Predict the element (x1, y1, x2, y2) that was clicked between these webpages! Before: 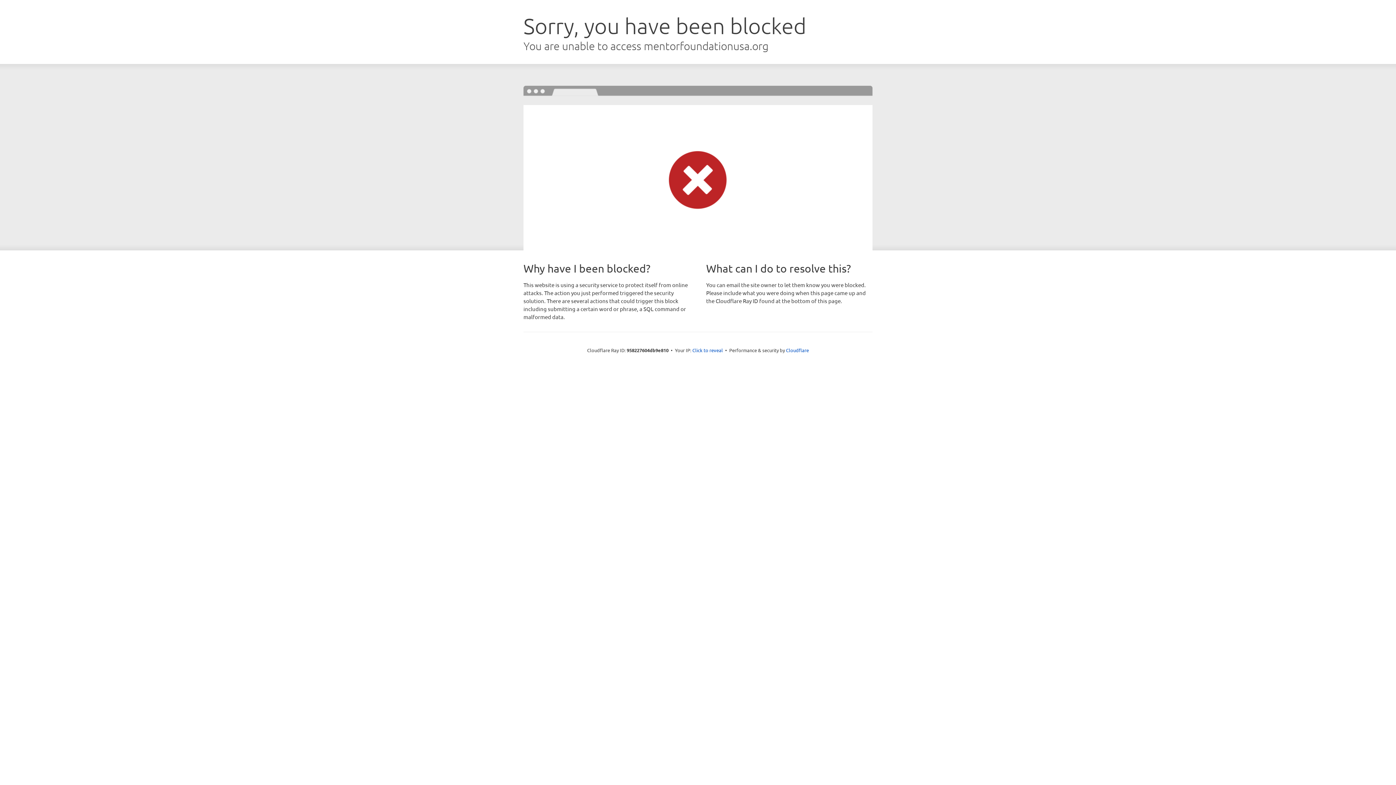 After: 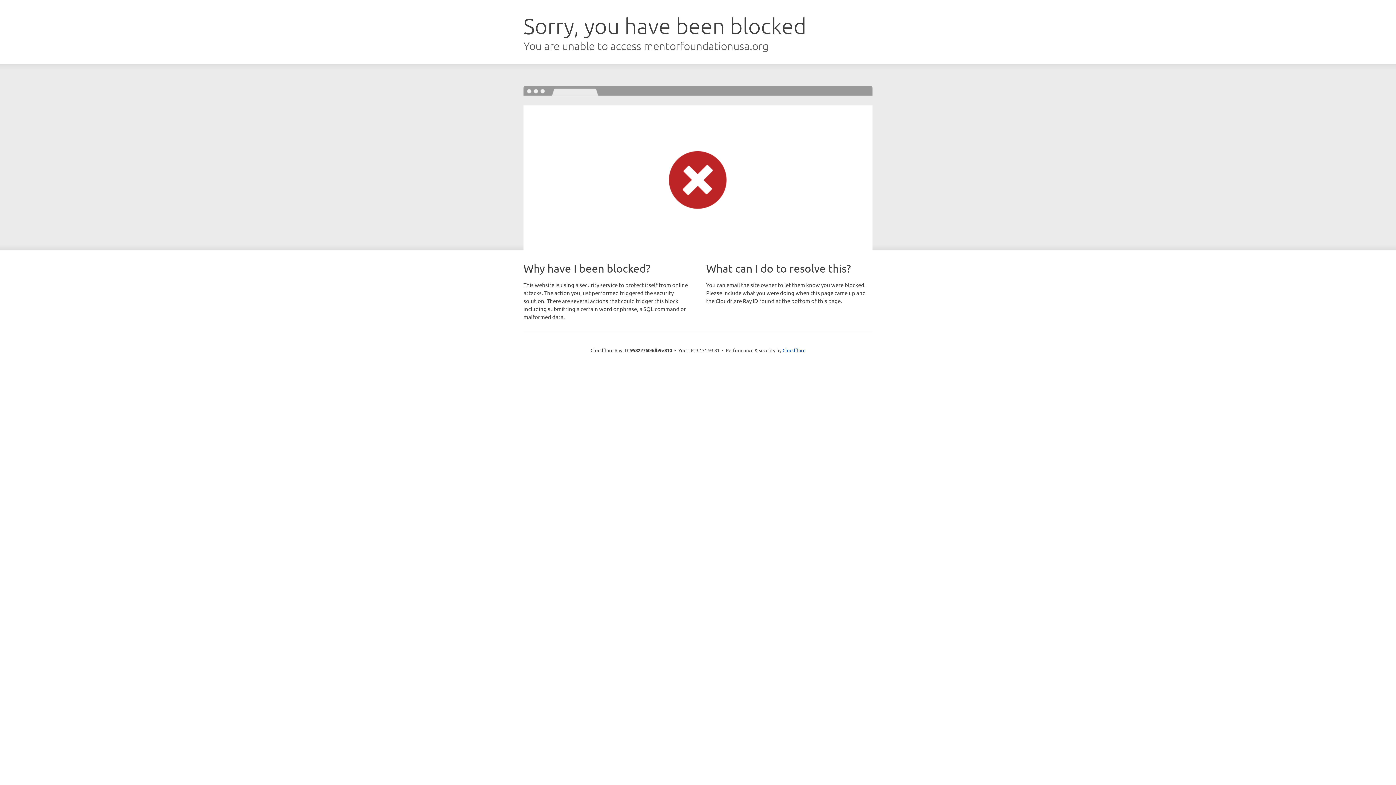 Action: bbox: (692, 346, 723, 353) label: Click to reveal